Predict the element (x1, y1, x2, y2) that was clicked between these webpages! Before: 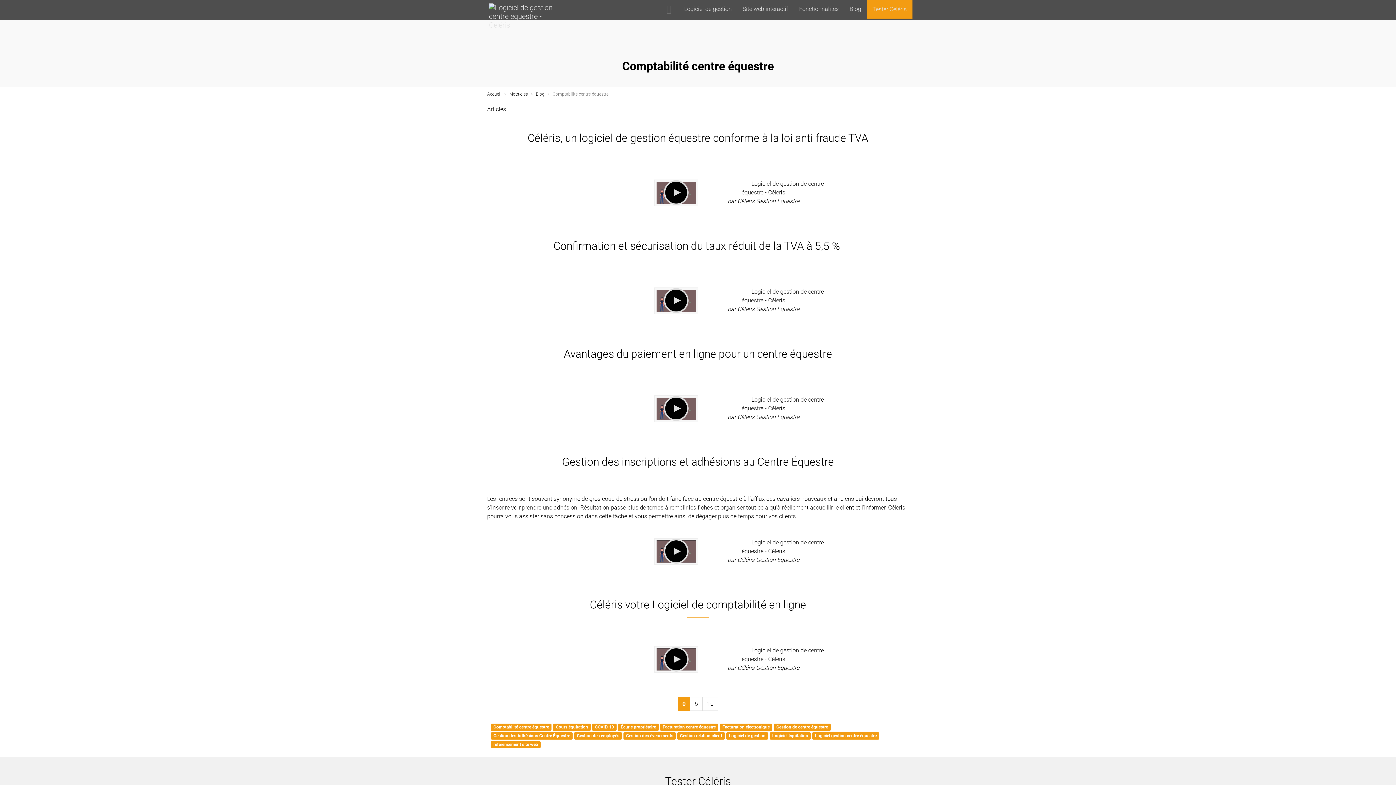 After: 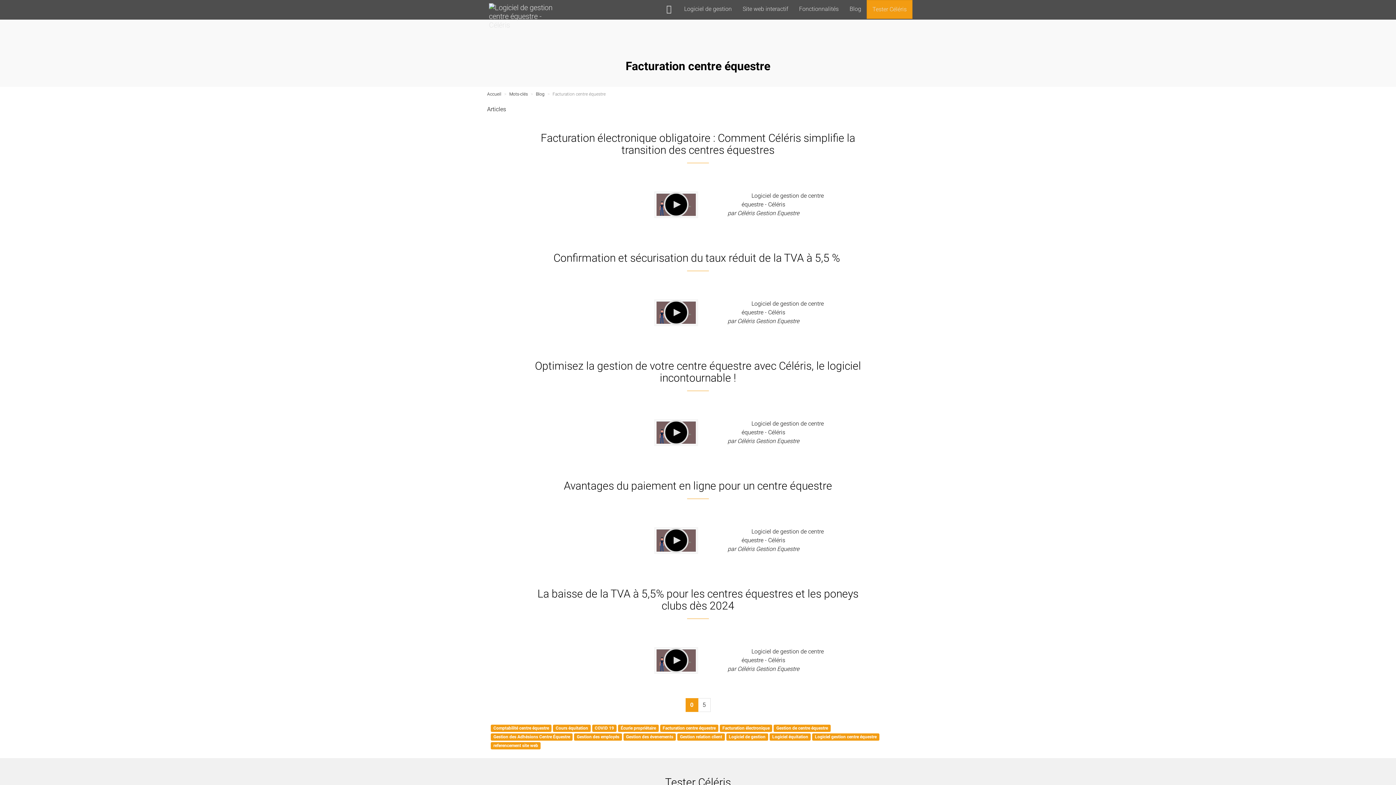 Action: bbox: (662, 724, 715, 729) label: Facturation centre équestre